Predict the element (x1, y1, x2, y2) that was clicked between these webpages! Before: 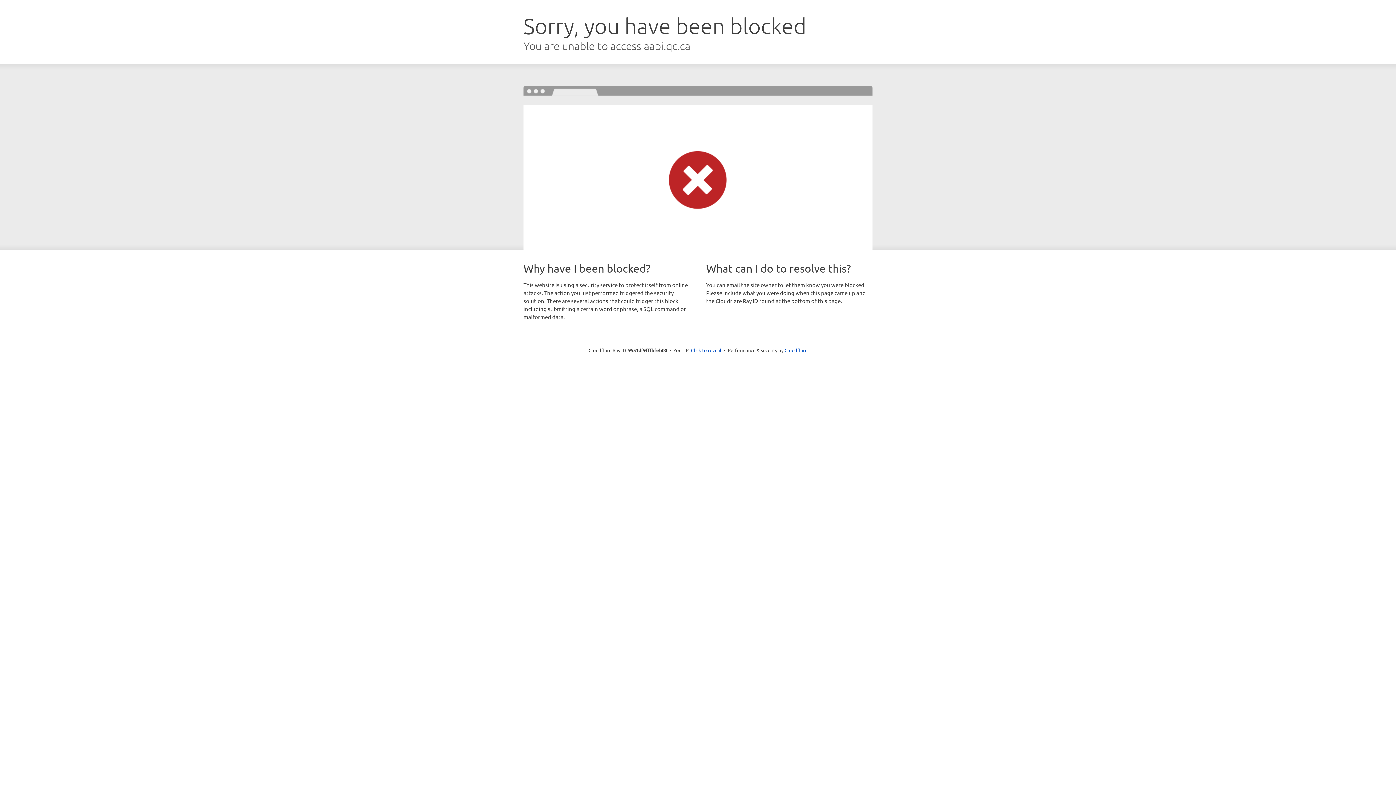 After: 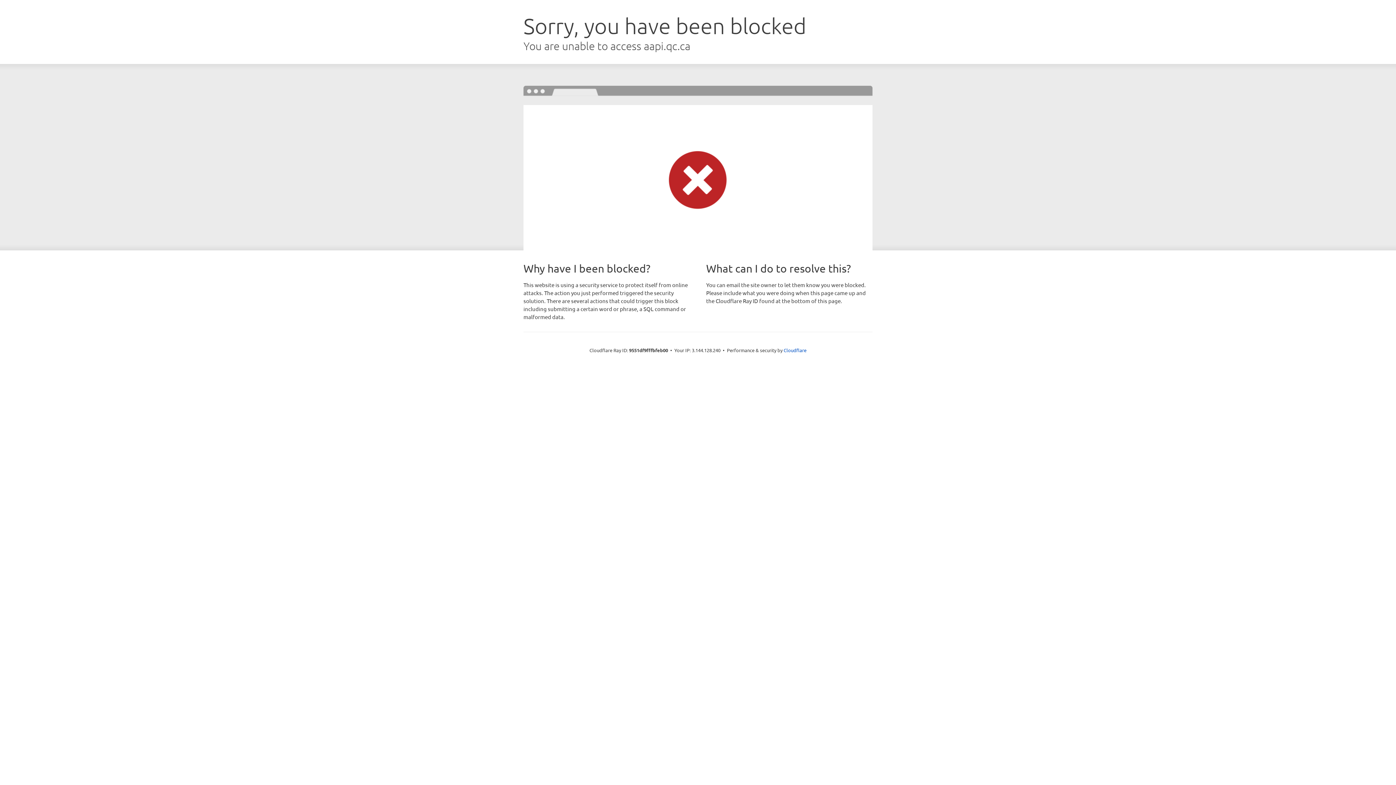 Action: bbox: (691, 346, 721, 353) label: Click to reveal